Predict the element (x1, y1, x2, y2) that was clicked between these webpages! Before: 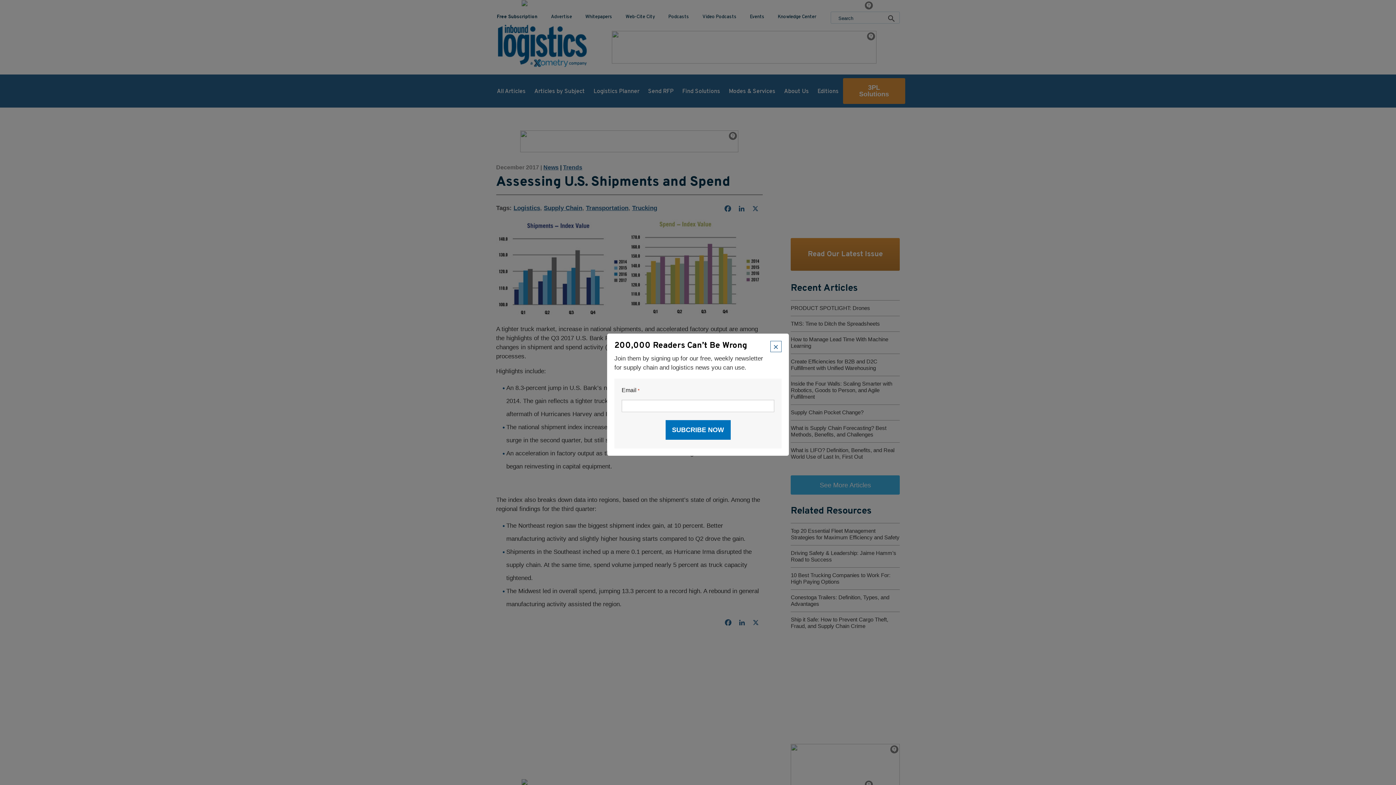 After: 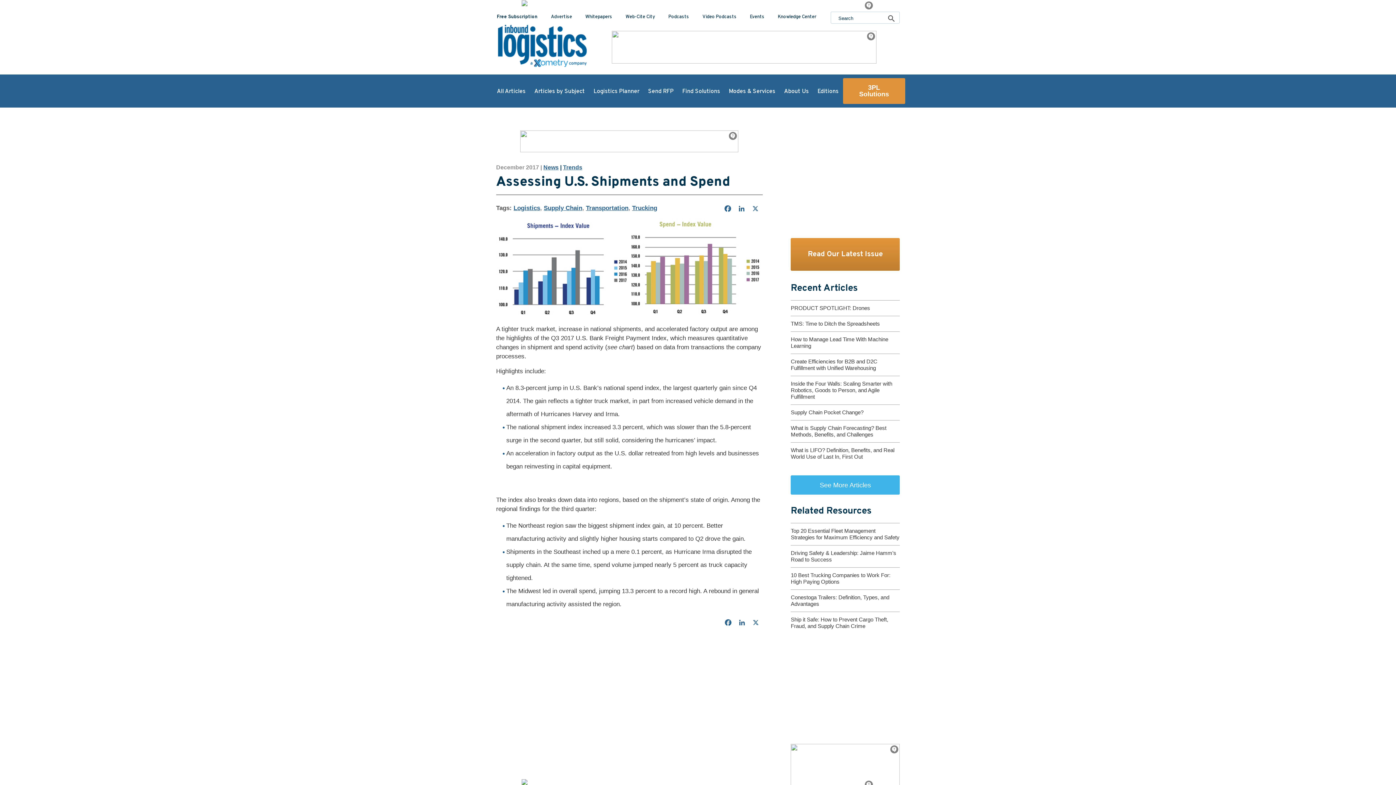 Action: bbox: (770, 341, 781, 352) label: ×